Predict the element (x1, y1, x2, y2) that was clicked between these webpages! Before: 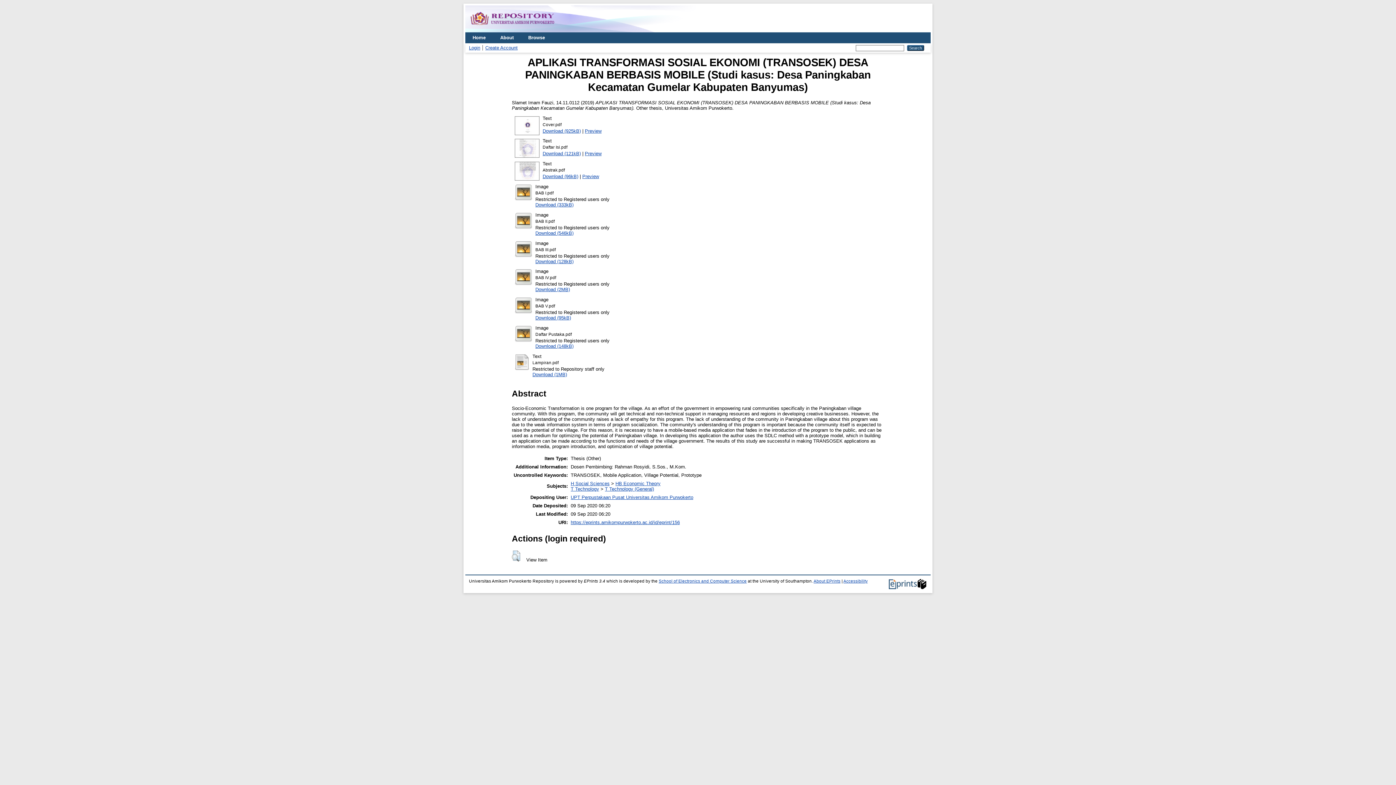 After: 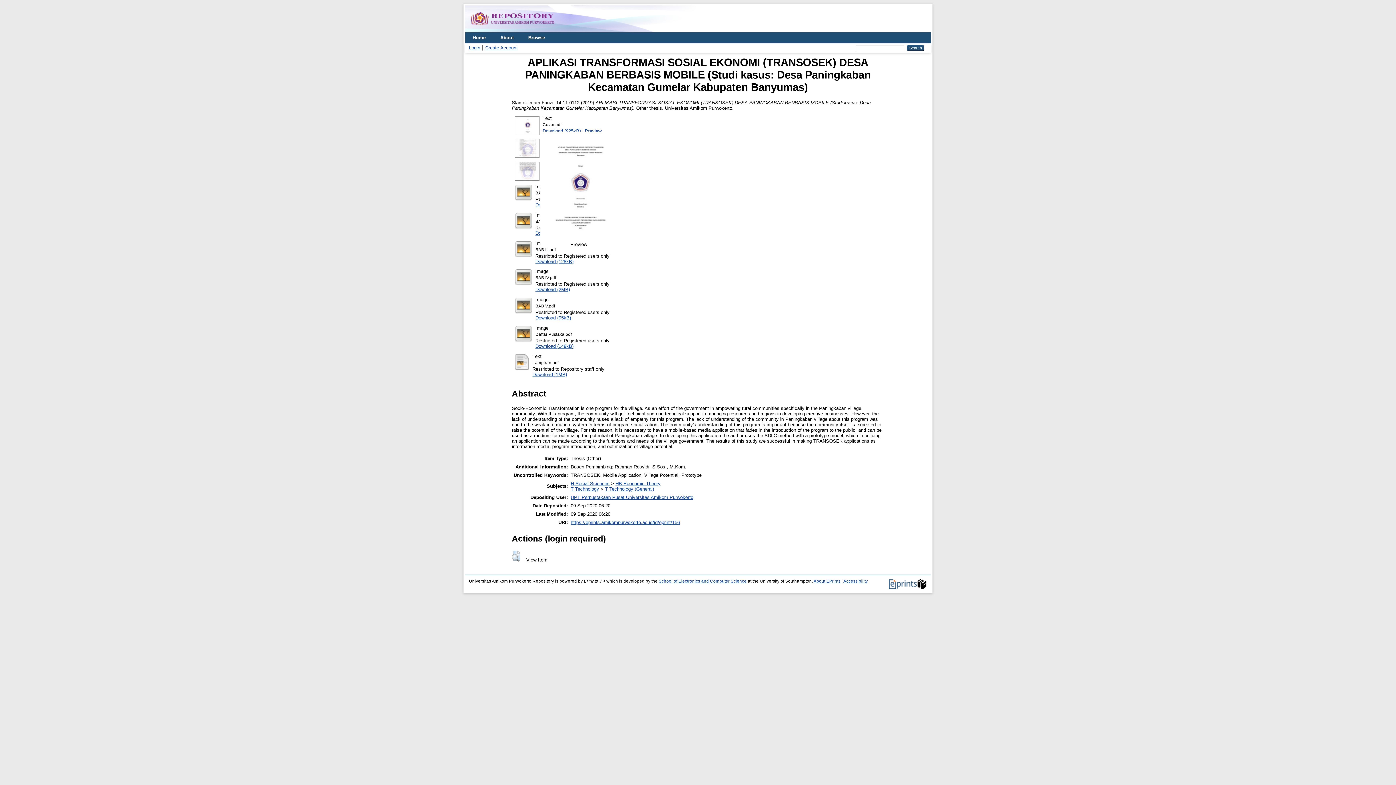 Action: bbox: (514, 131, 540, 136)